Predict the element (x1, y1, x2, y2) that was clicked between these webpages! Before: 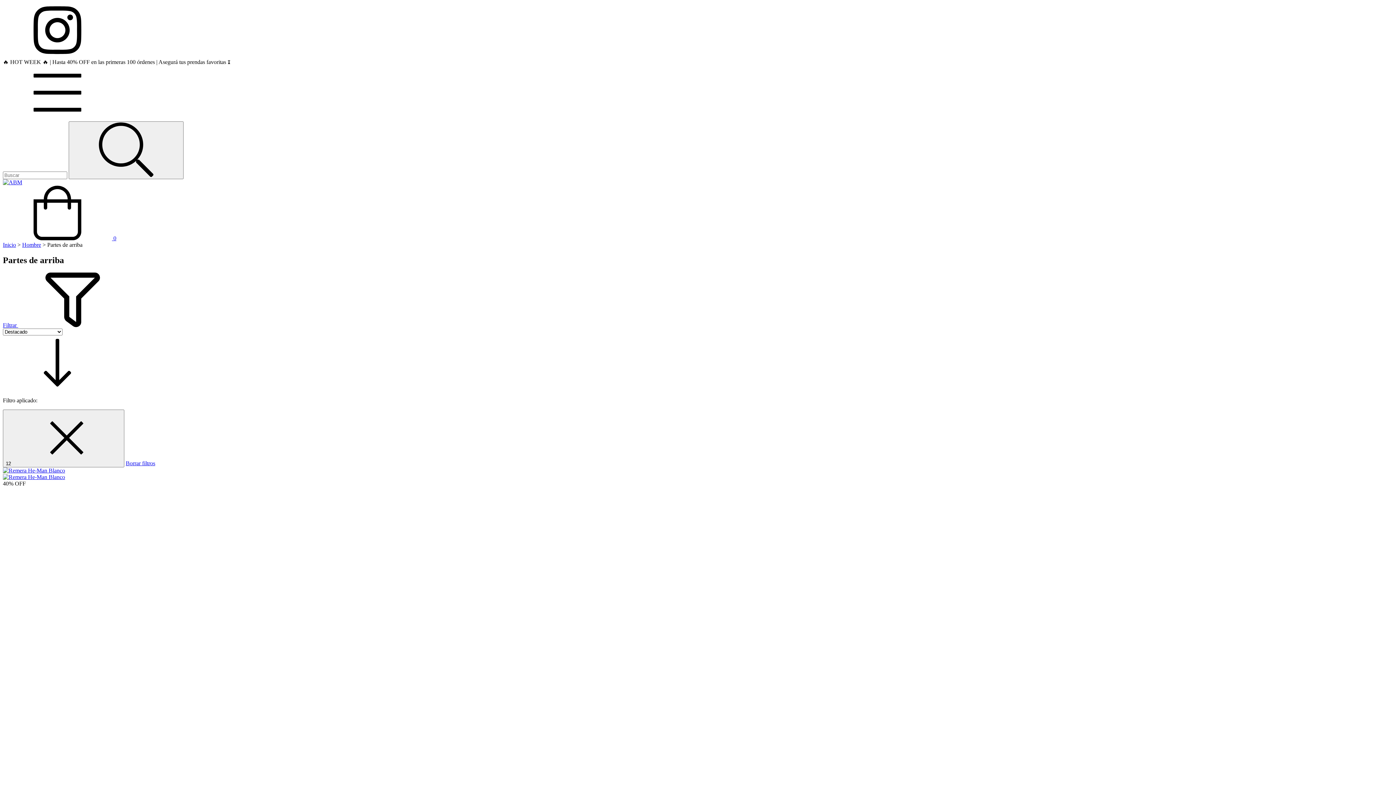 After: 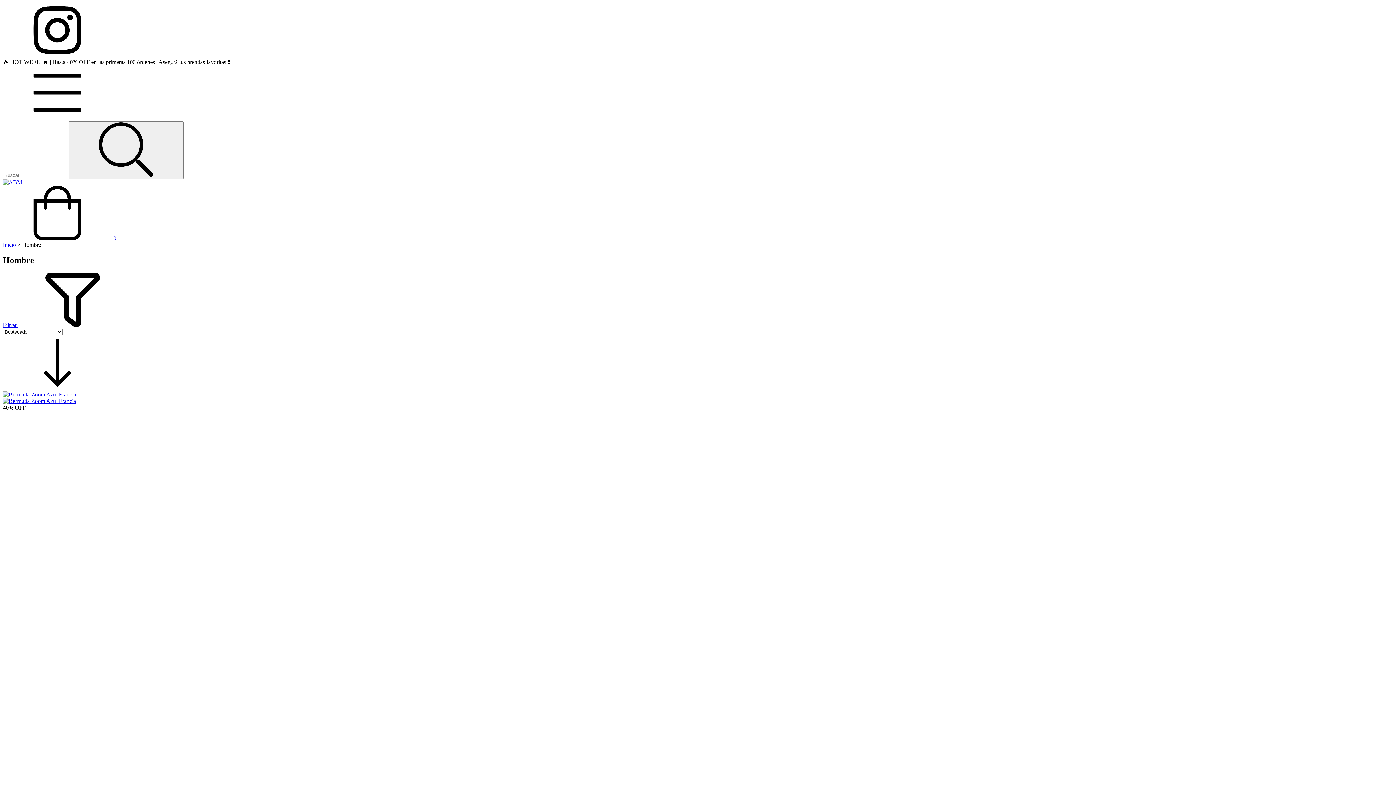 Action: bbox: (22, 241, 41, 248) label: Hombre